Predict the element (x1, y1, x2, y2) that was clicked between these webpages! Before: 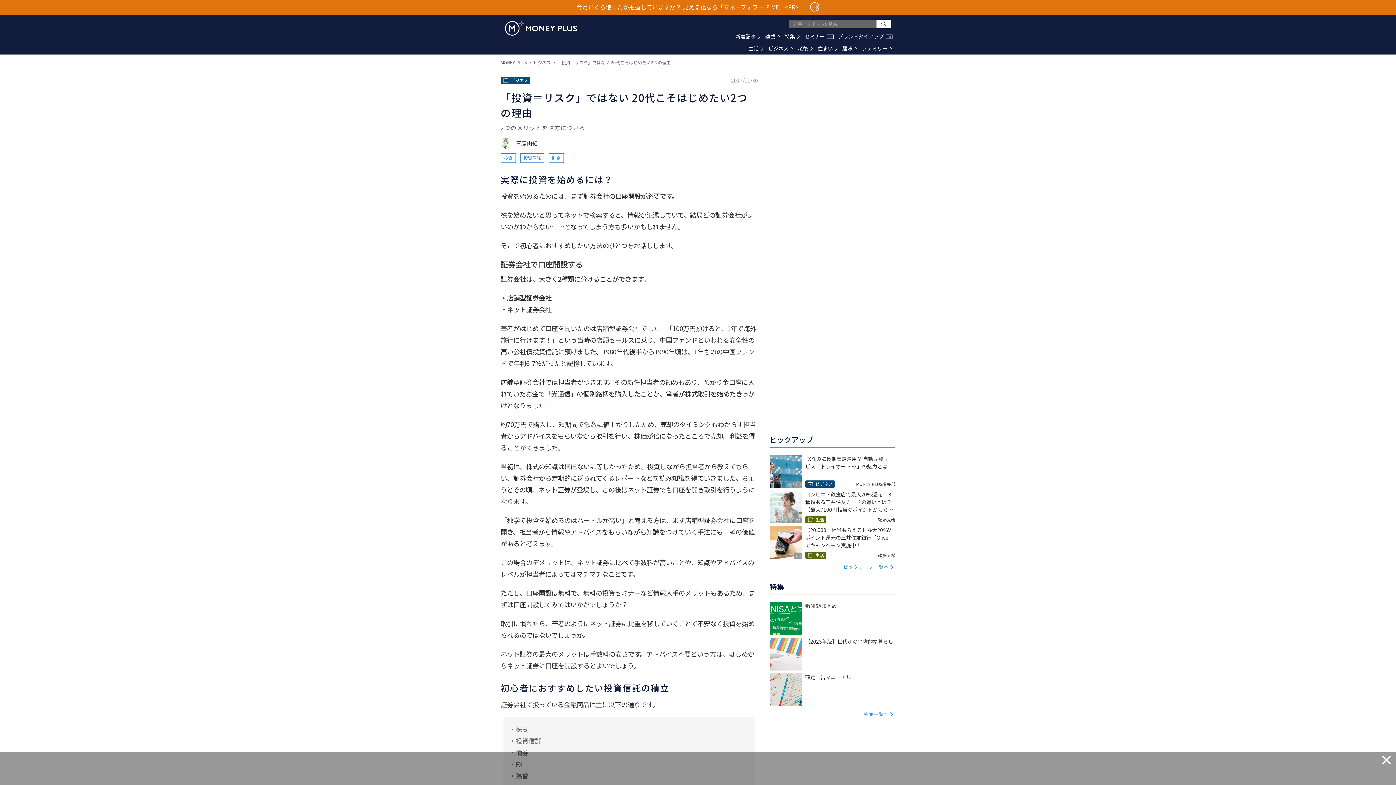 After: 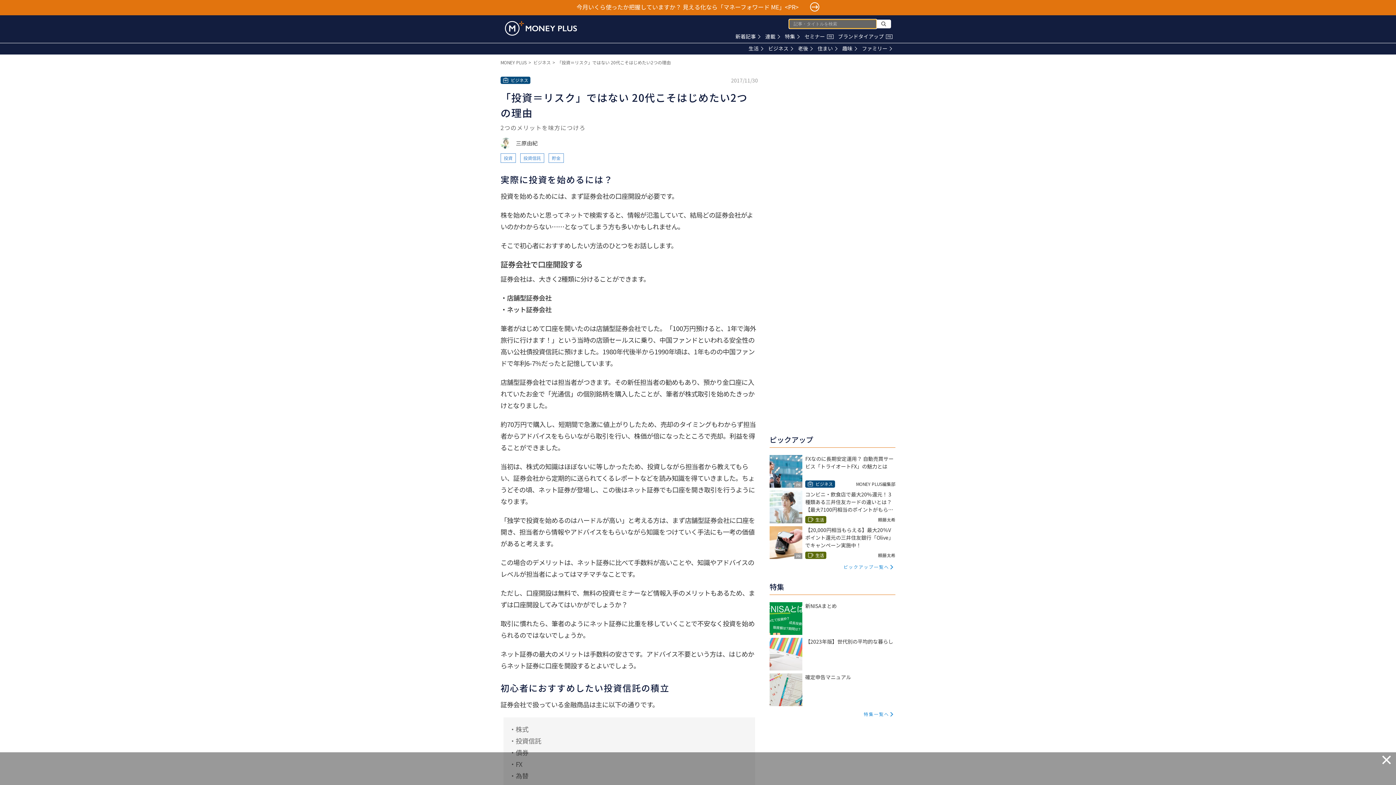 Action: bbox: (876, 19, 891, 28)